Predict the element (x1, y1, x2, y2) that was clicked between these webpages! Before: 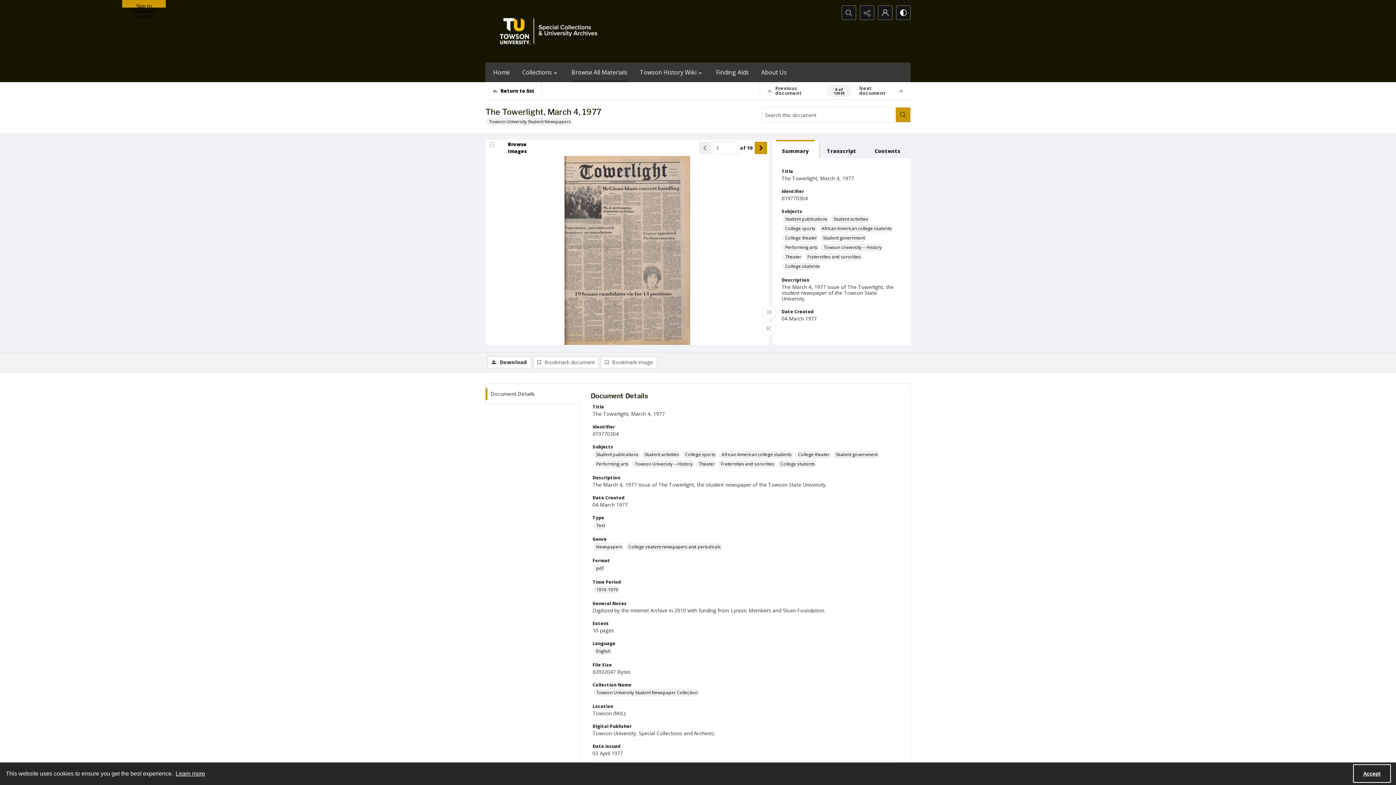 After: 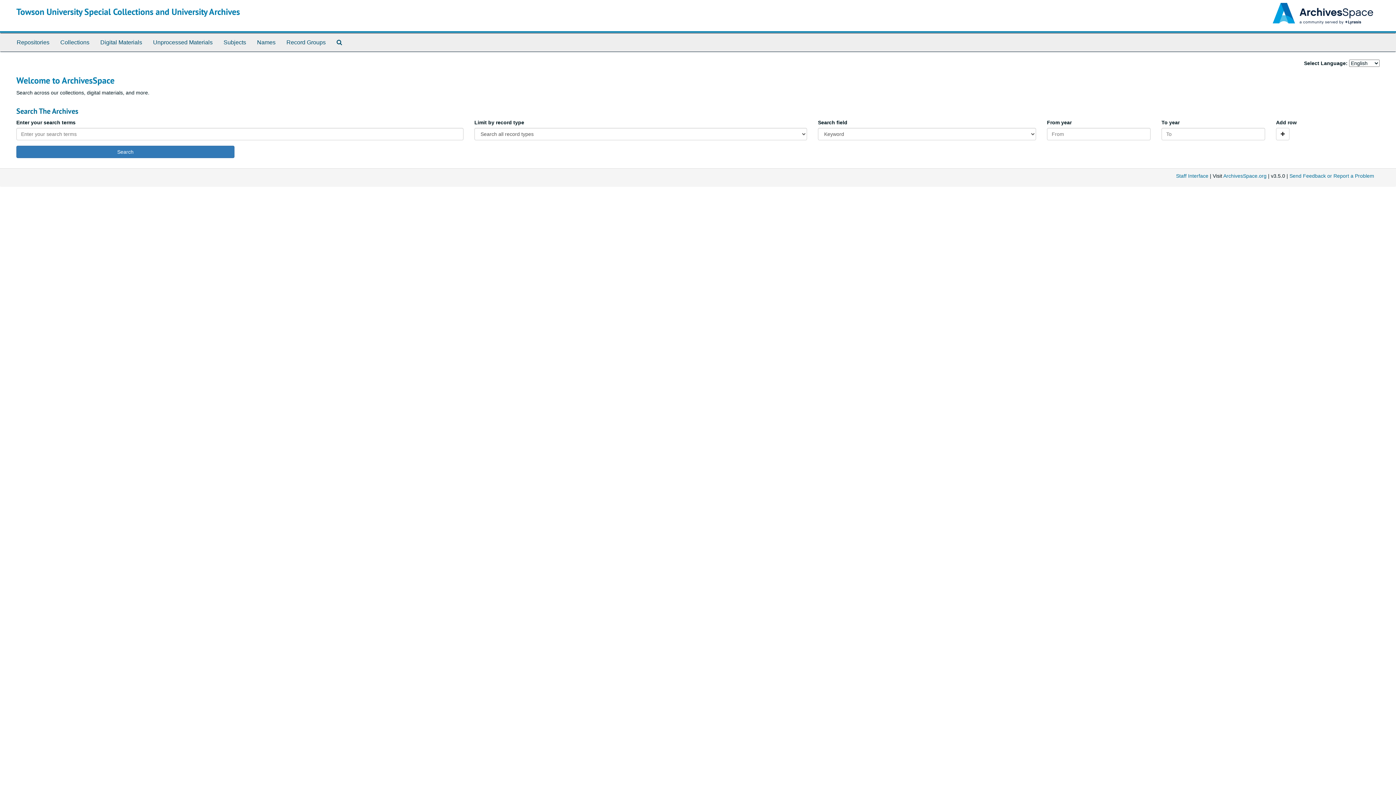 Action: bbox: (712, 62, 753, 82) label: Finding Aids